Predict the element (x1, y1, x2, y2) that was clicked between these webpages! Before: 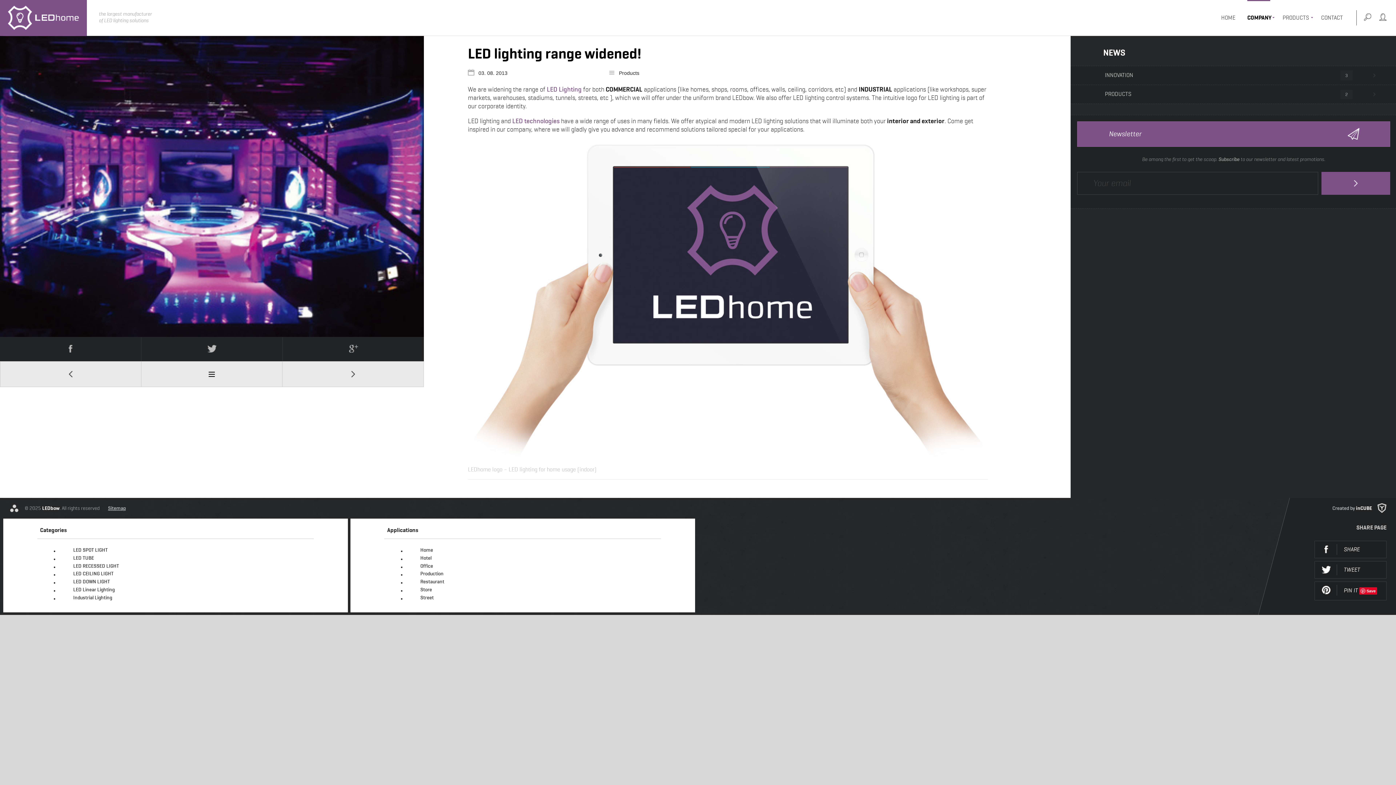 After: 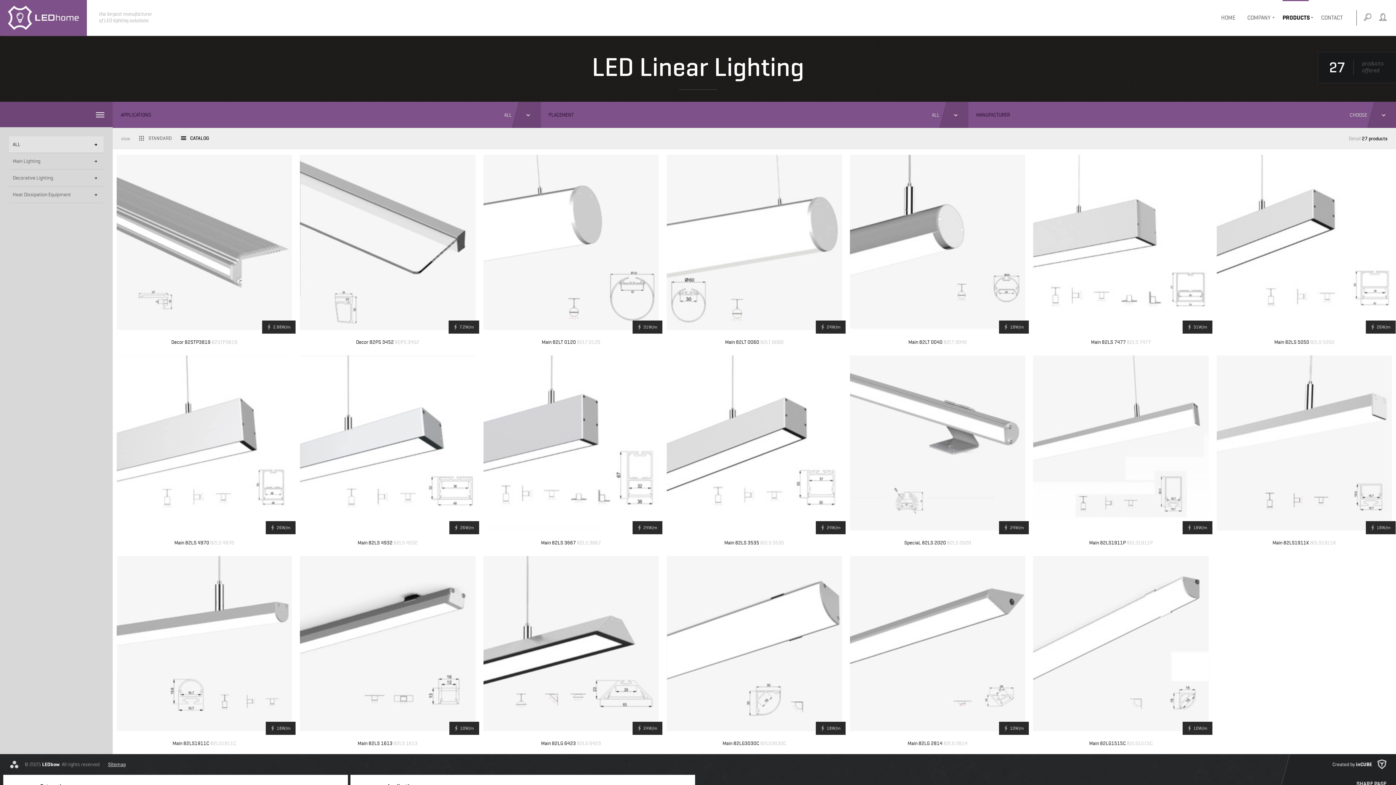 Action: label: LED Linear Lighting bbox: (73, 586, 313, 593)